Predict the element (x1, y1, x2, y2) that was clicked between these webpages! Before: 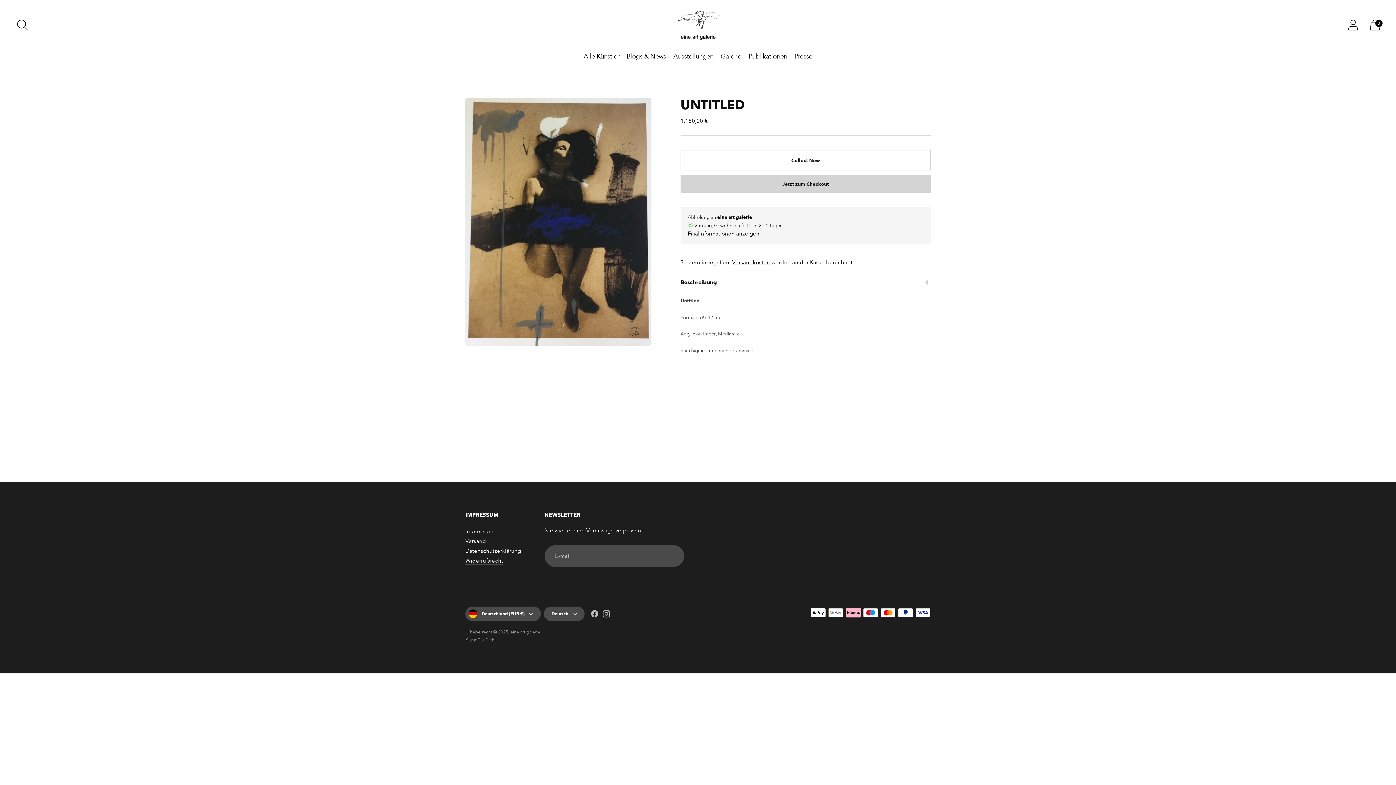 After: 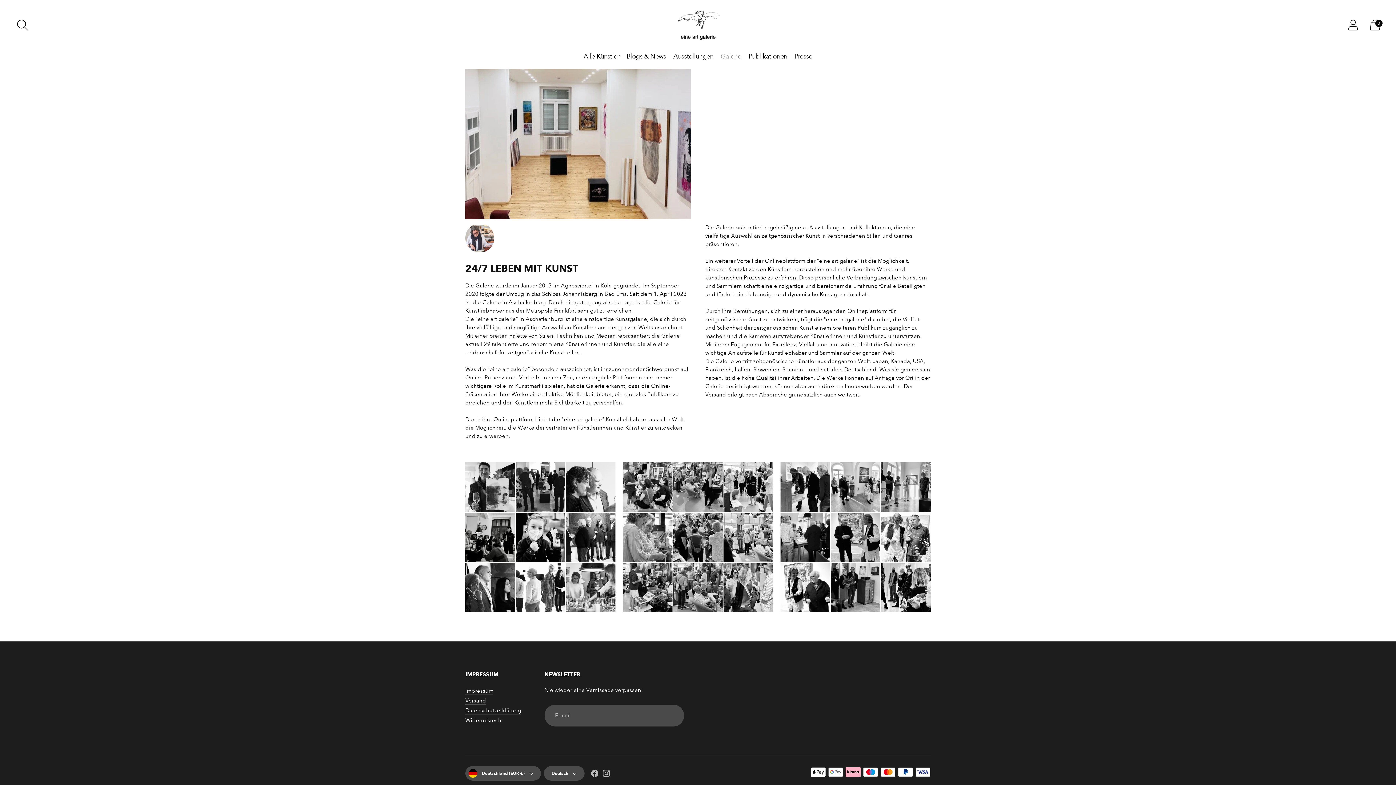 Action: label: Galerie bbox: (720, 48, 741, 64)